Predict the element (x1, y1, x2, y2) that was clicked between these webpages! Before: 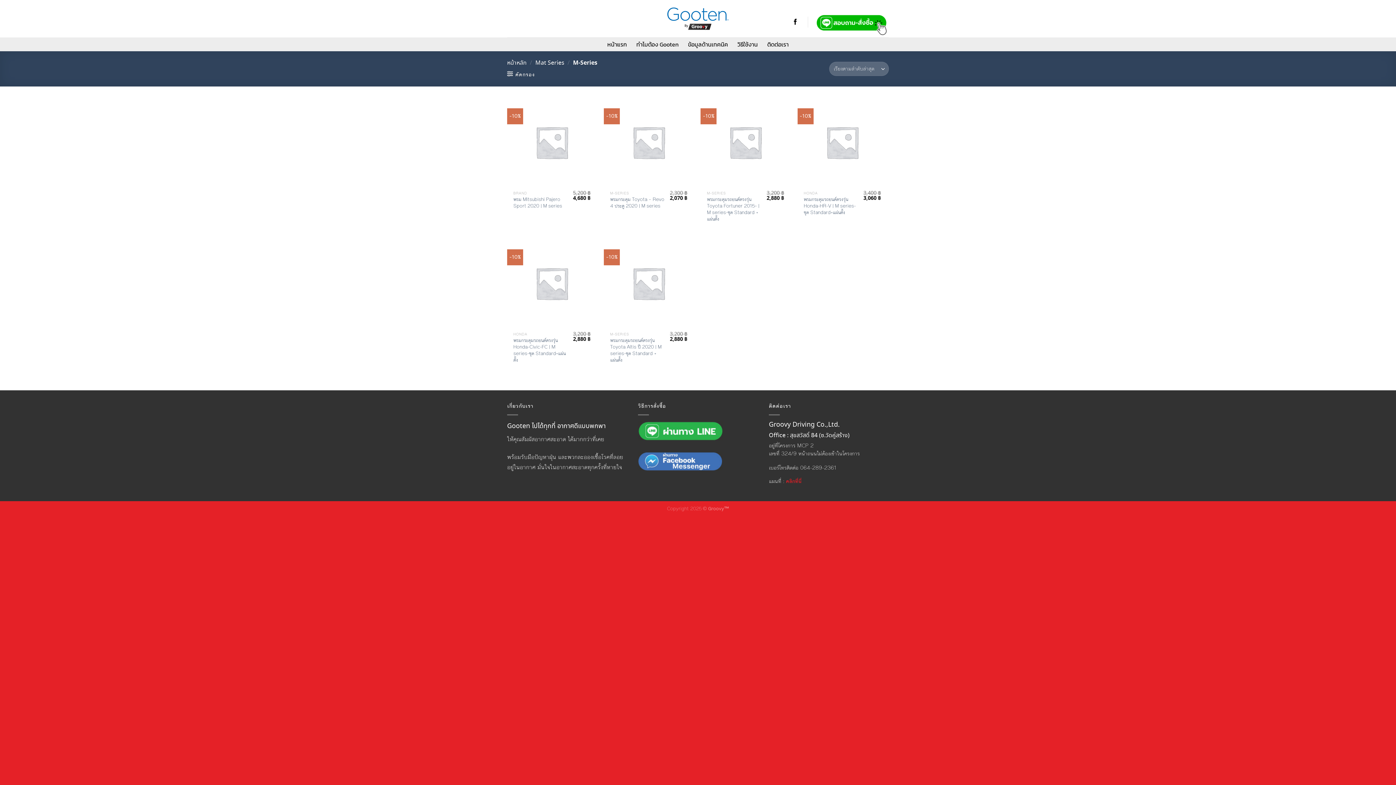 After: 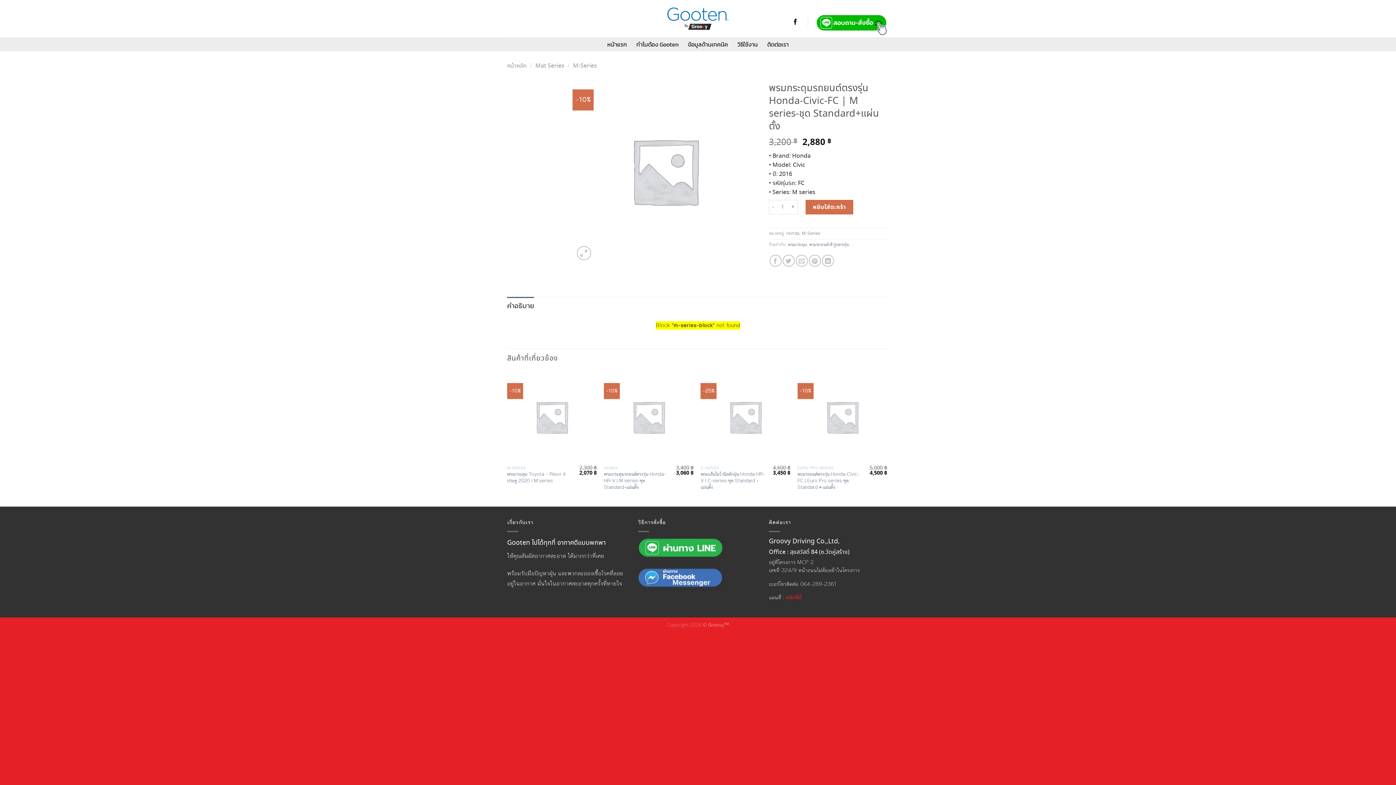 Action: bbox: (507, 238, 596, 328) label: พรมกระดุมรถยนต์ตรงรุ่น Honda-Civic-FC | M series-ชุด Standard+แผ่นตั้ง